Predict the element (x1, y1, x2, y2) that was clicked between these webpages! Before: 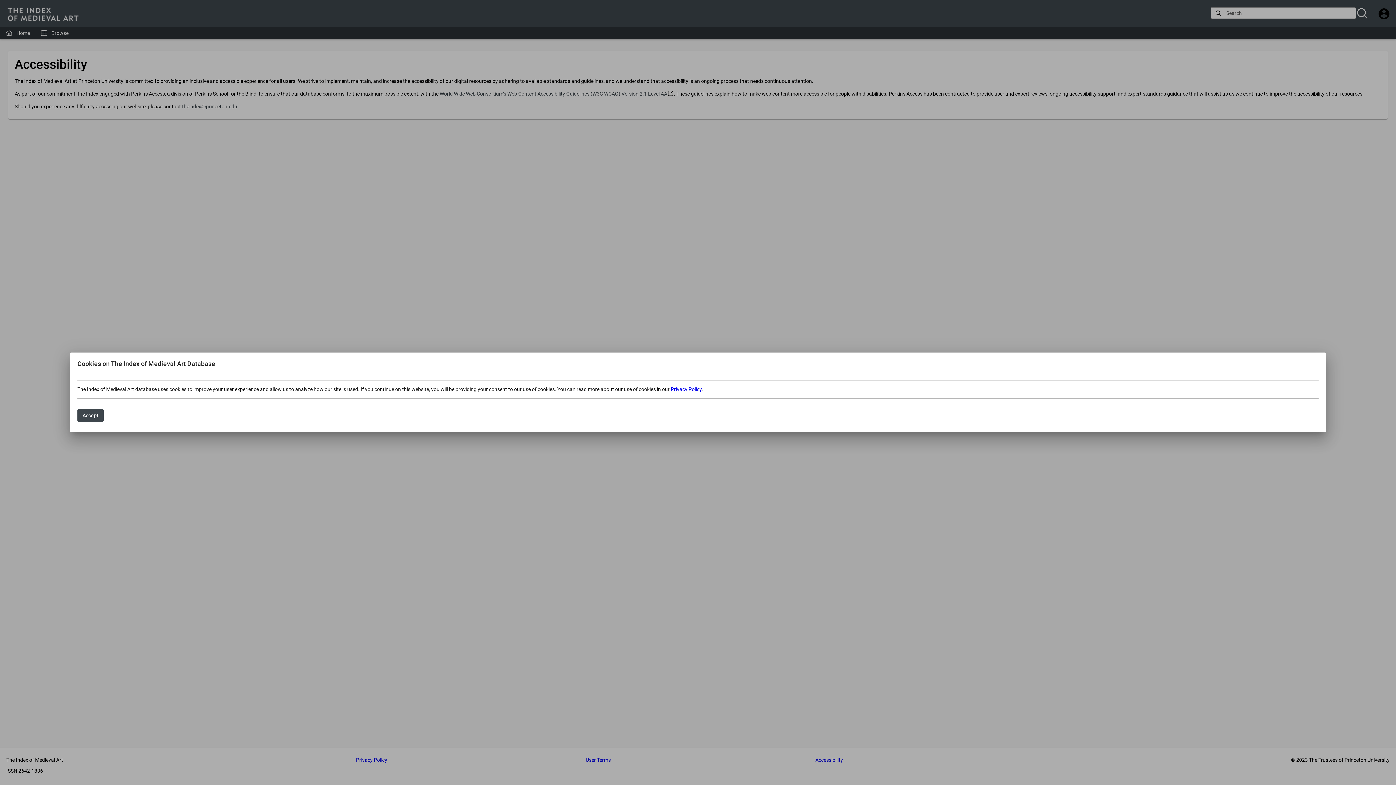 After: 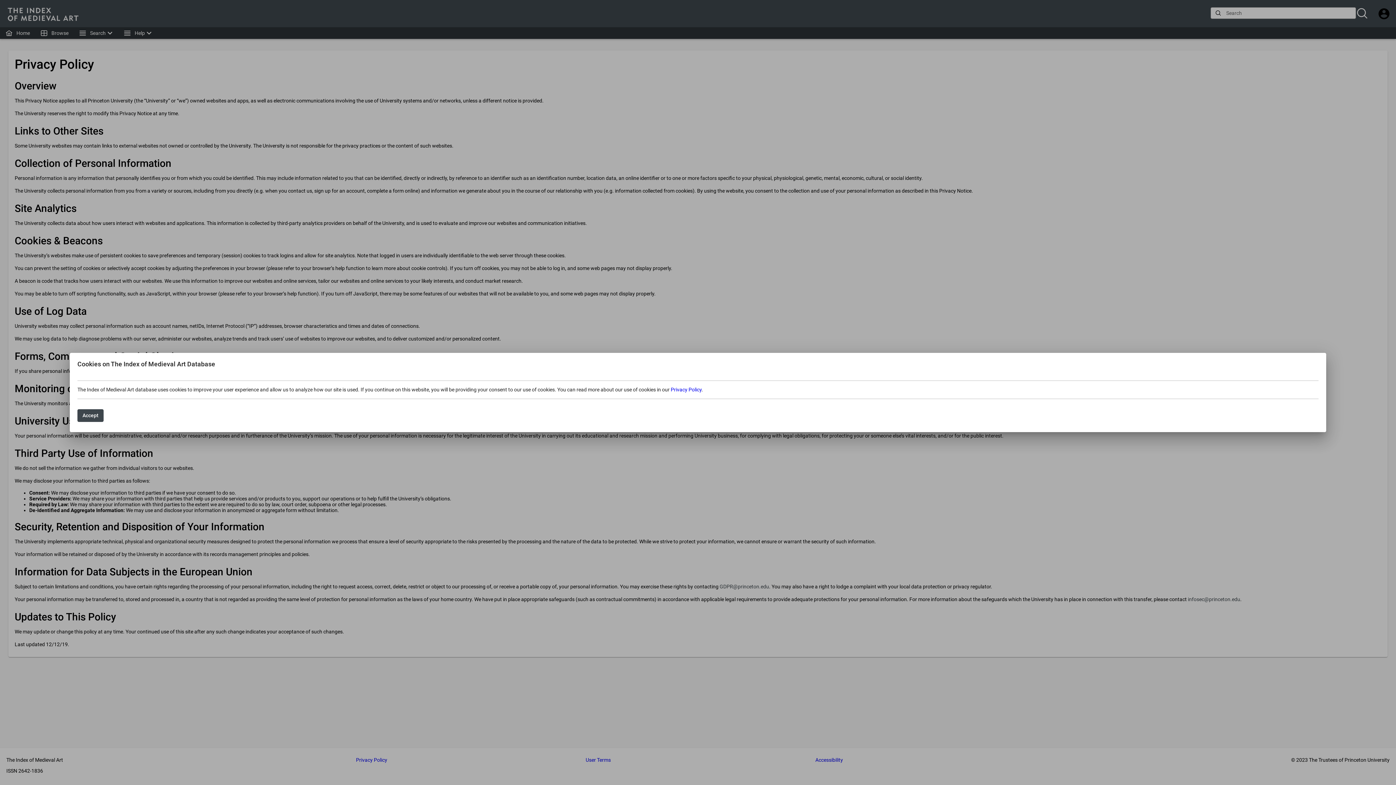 Action: bbox: (670, 386, 701, 392) label: Privacy Policy